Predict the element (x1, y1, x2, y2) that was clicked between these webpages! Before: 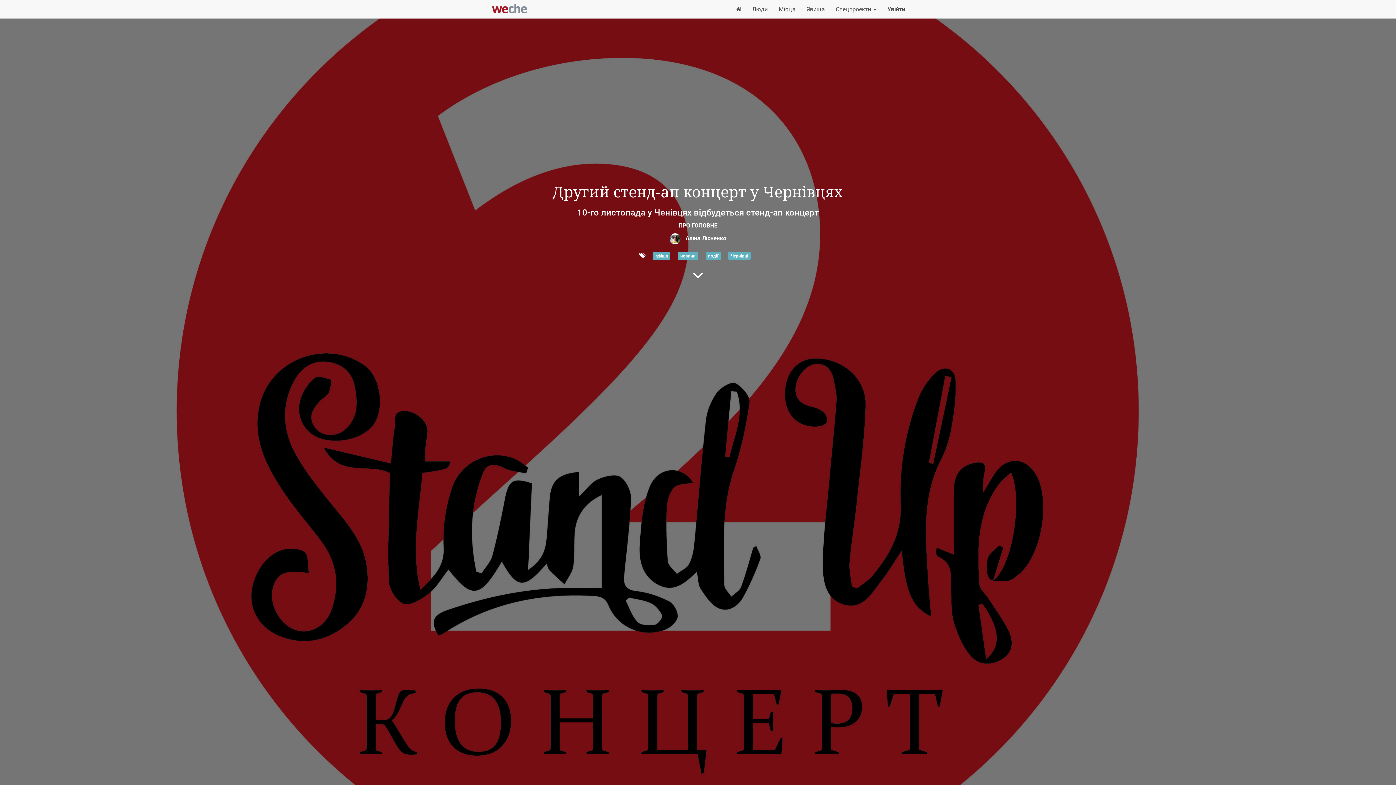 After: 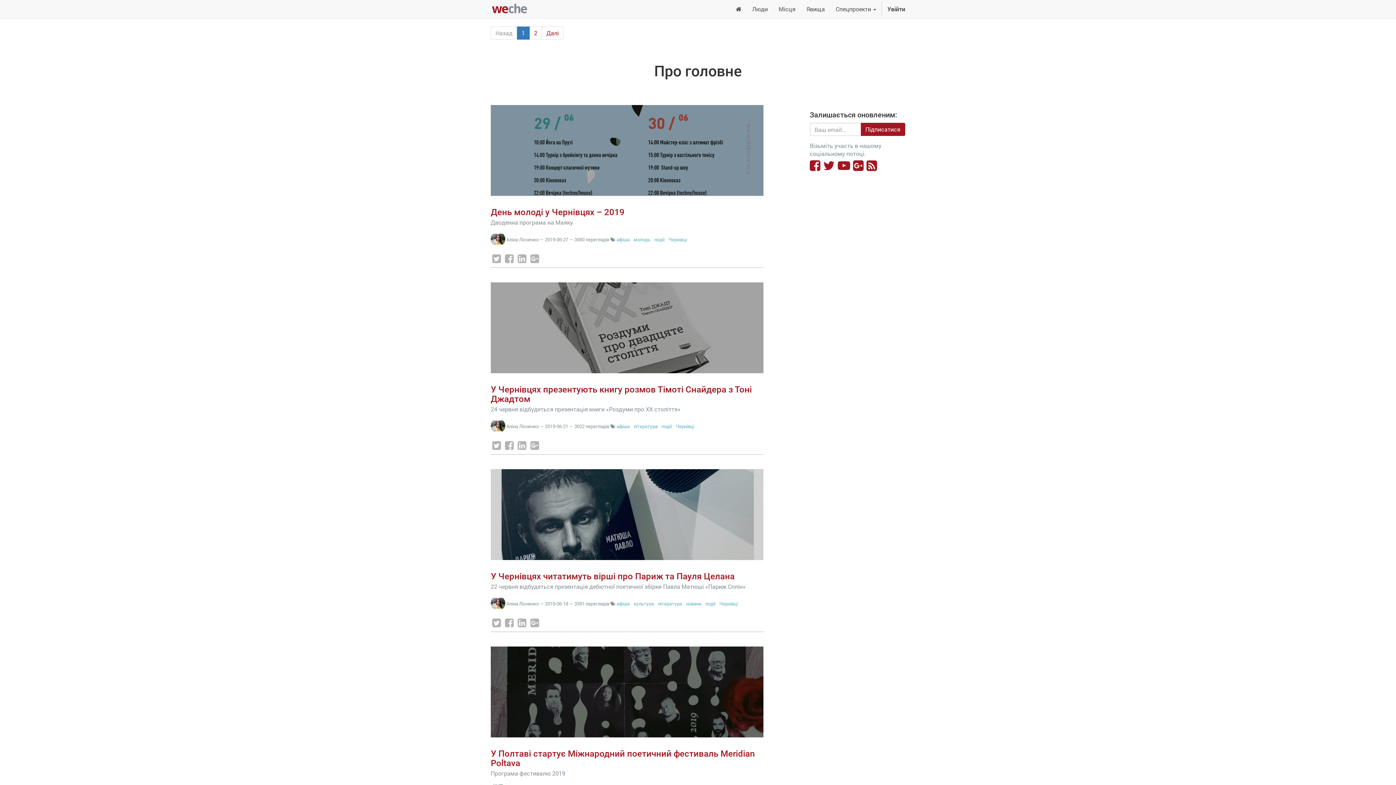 Action: label: афіша bbox: (653, 251, 670, 259)